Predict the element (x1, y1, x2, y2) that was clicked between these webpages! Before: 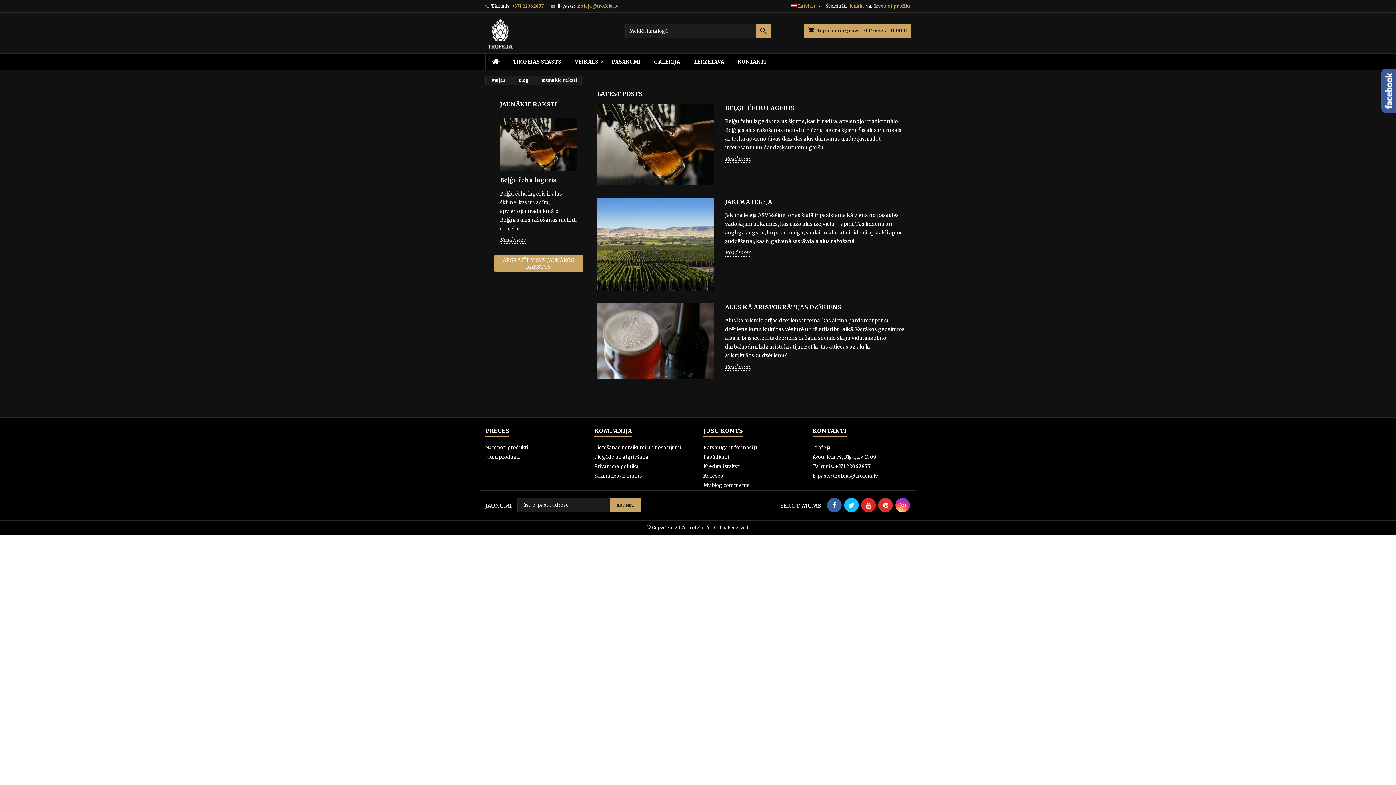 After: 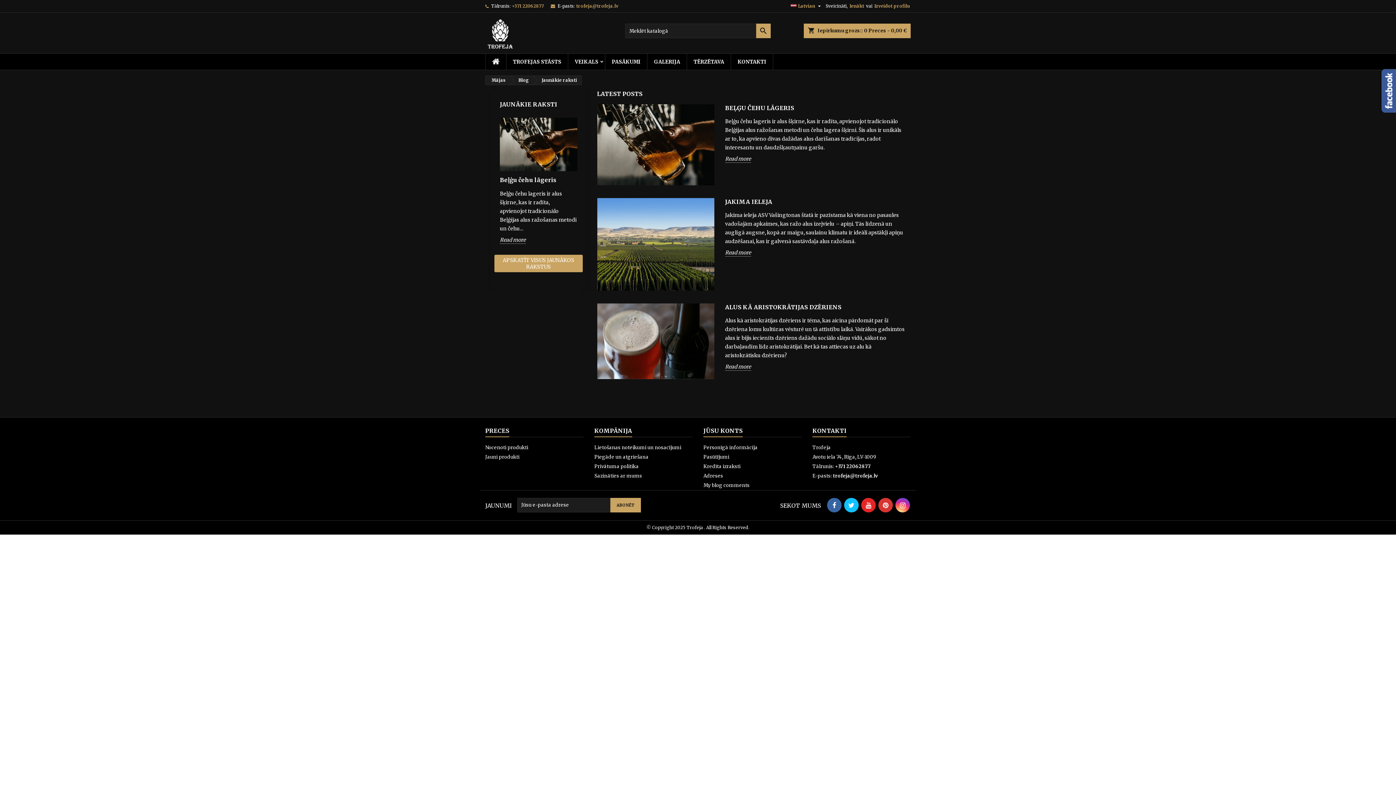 Action: bbox: (861, 498, 876, 512)